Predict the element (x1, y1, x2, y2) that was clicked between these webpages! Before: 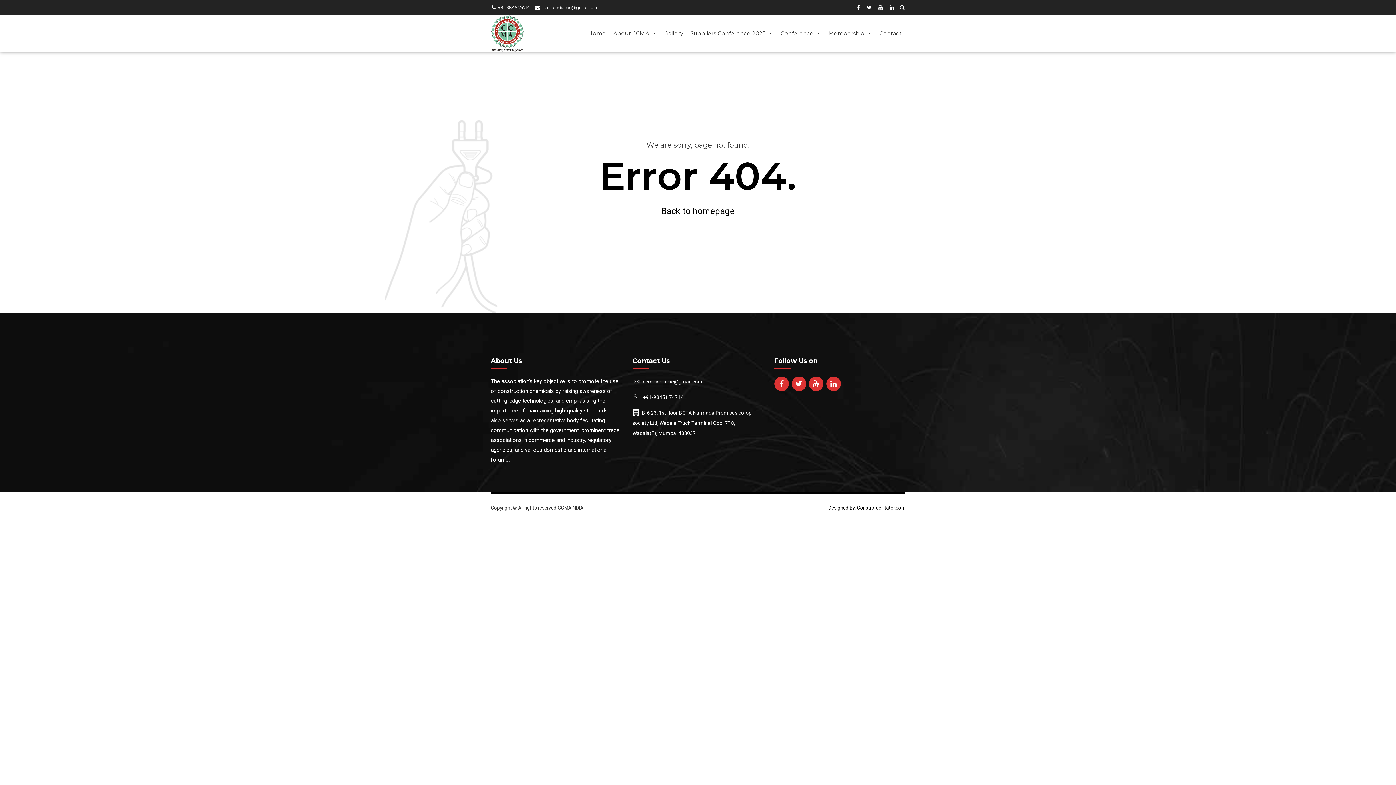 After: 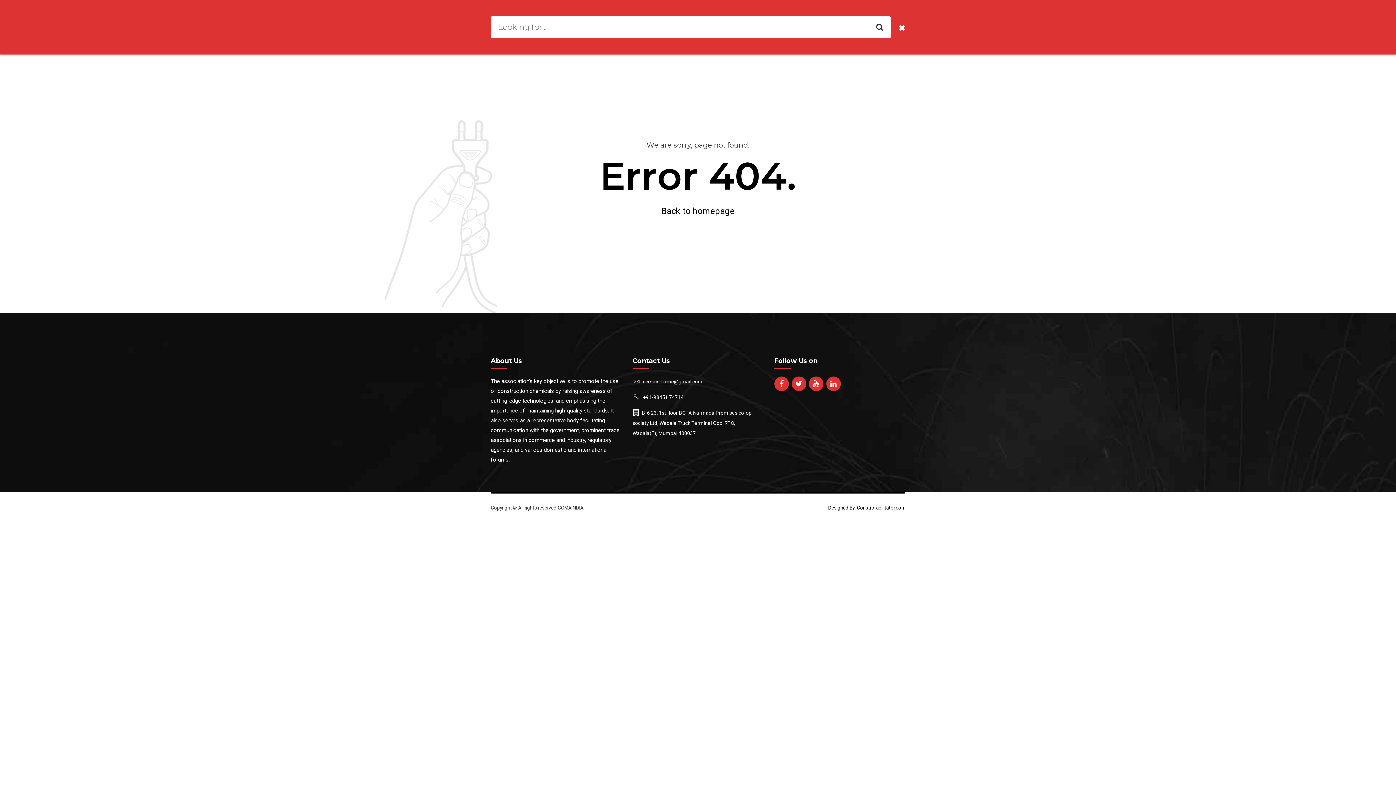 Action: bbox: (898, 0, 905, 15)